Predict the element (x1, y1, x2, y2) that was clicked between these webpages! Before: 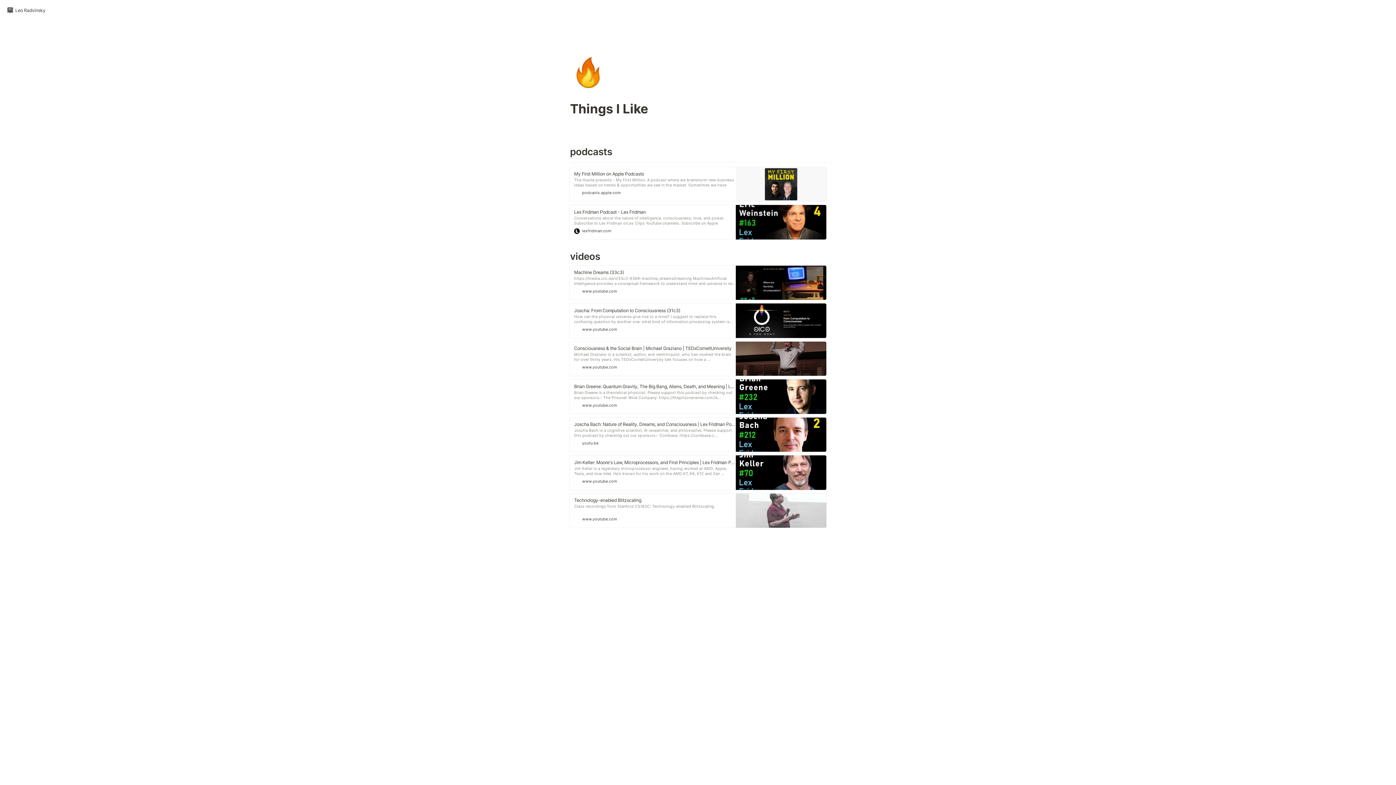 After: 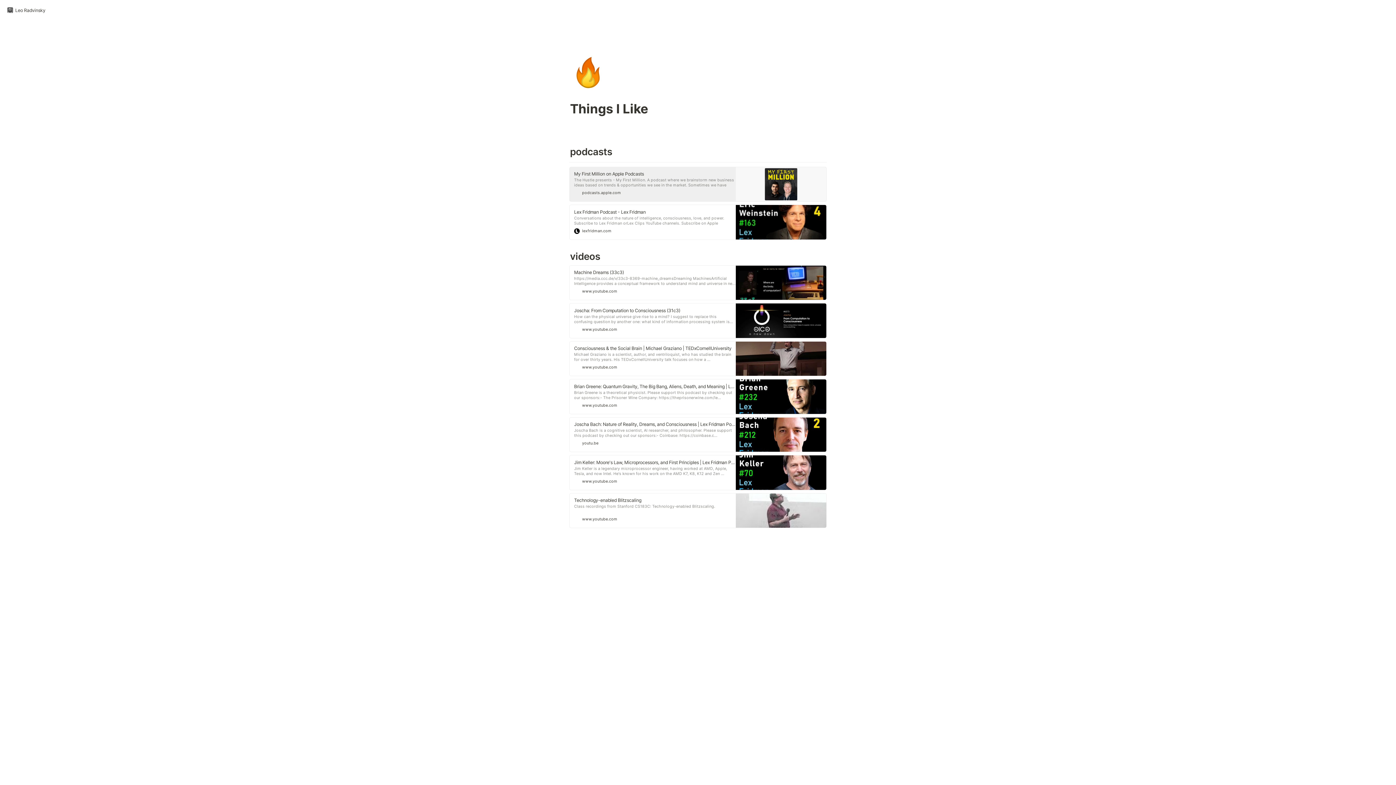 Action: bbox: (569, 167, 826, 201) label: ‎My First Million on Apple Podcasts

The Hustle presents - My First Million. A podcast where we brainstorm new business ideas based on trends & opportunities we see in the market. Sometimes we have famous guests, and they do it with us. The Hustle presents - My First Million.

podcasts.apple.com